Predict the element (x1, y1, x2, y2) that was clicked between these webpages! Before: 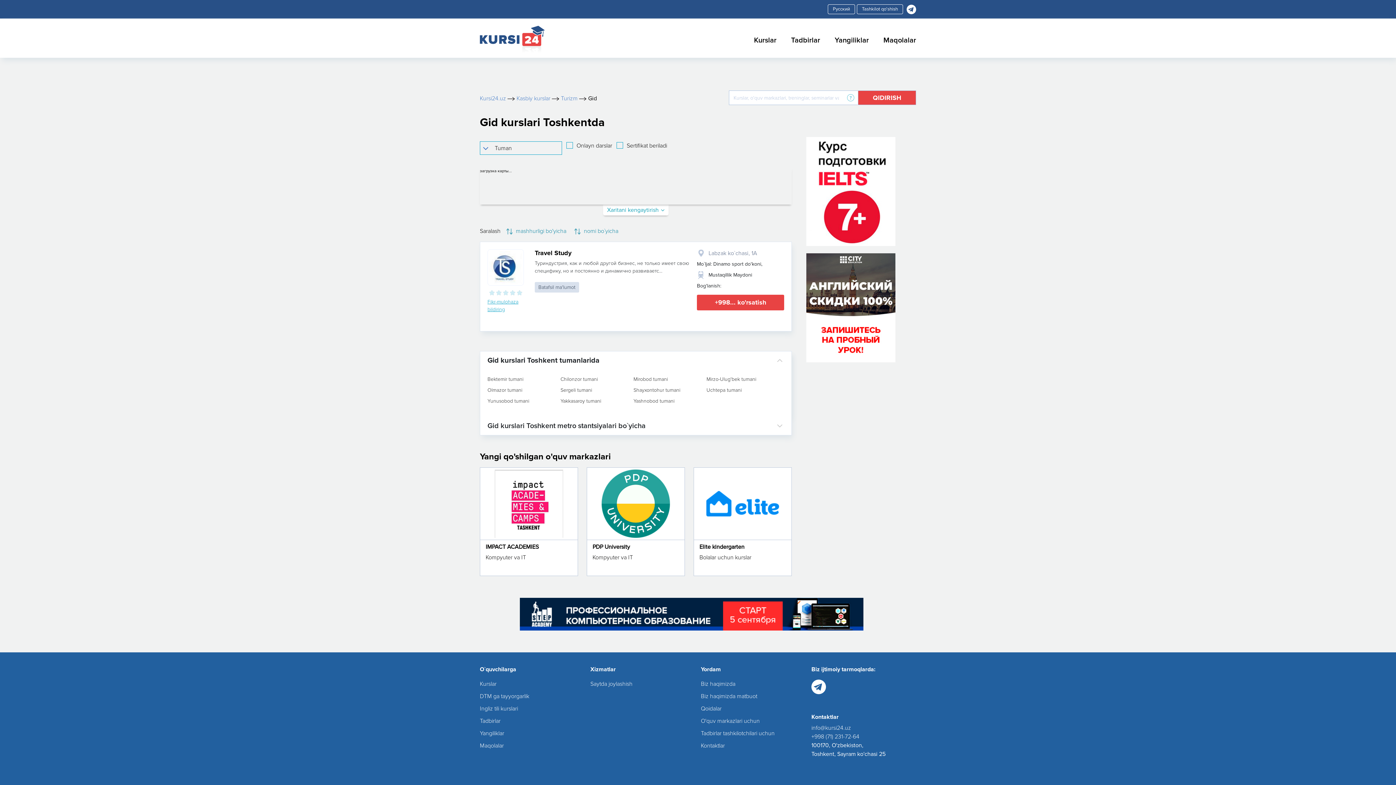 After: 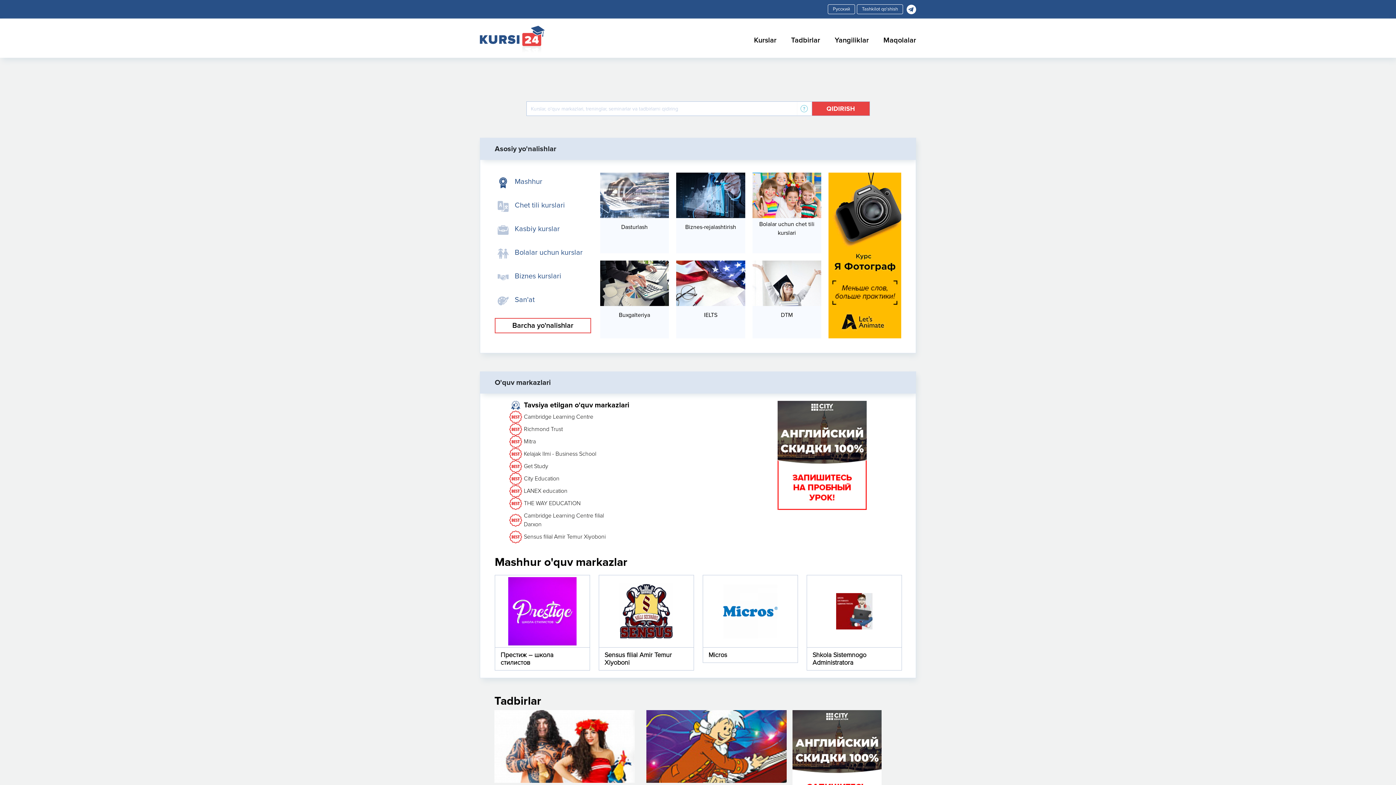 Action: bbox: (480, 25, 570, 54)